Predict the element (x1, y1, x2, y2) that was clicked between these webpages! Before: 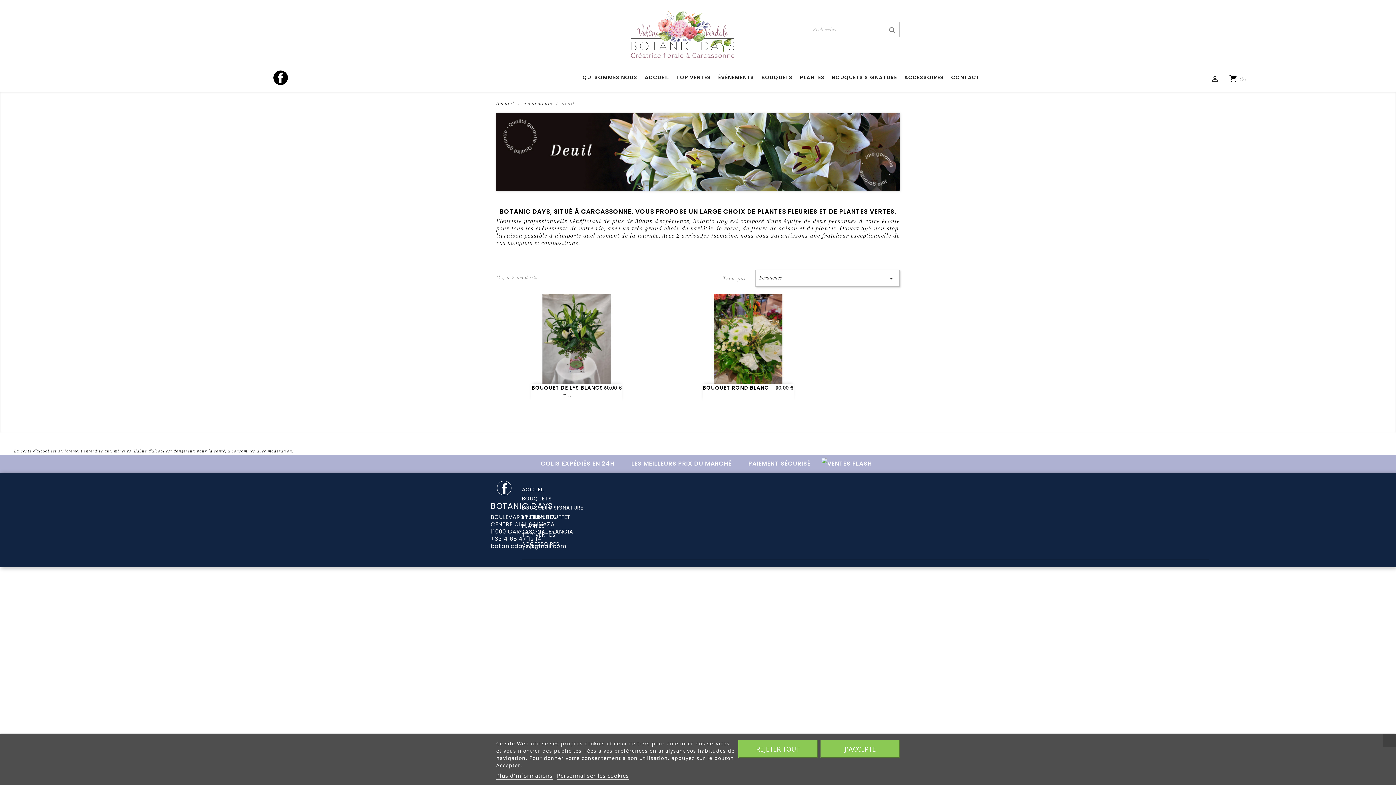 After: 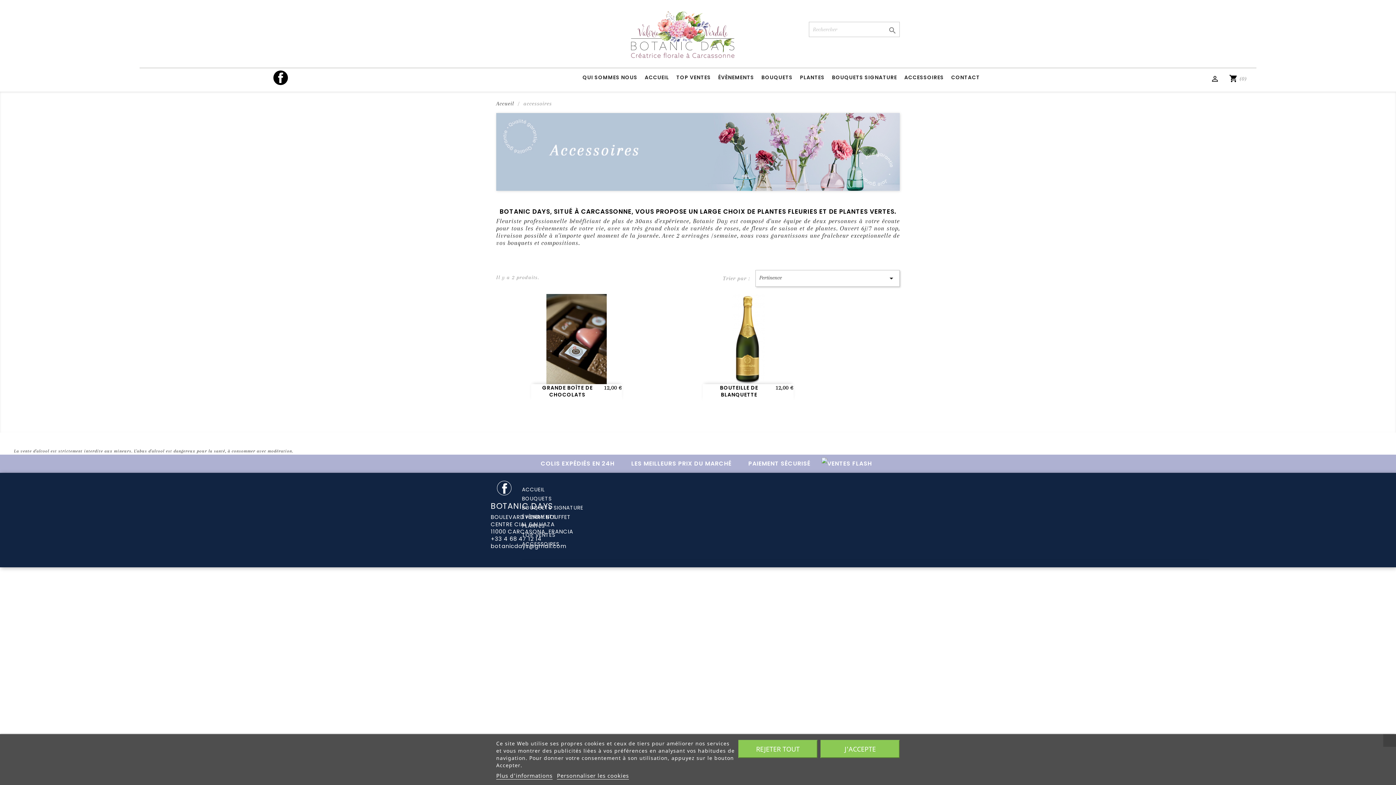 Action: bbox: (522, 540, 559, 547) label: ACCESSOIRES